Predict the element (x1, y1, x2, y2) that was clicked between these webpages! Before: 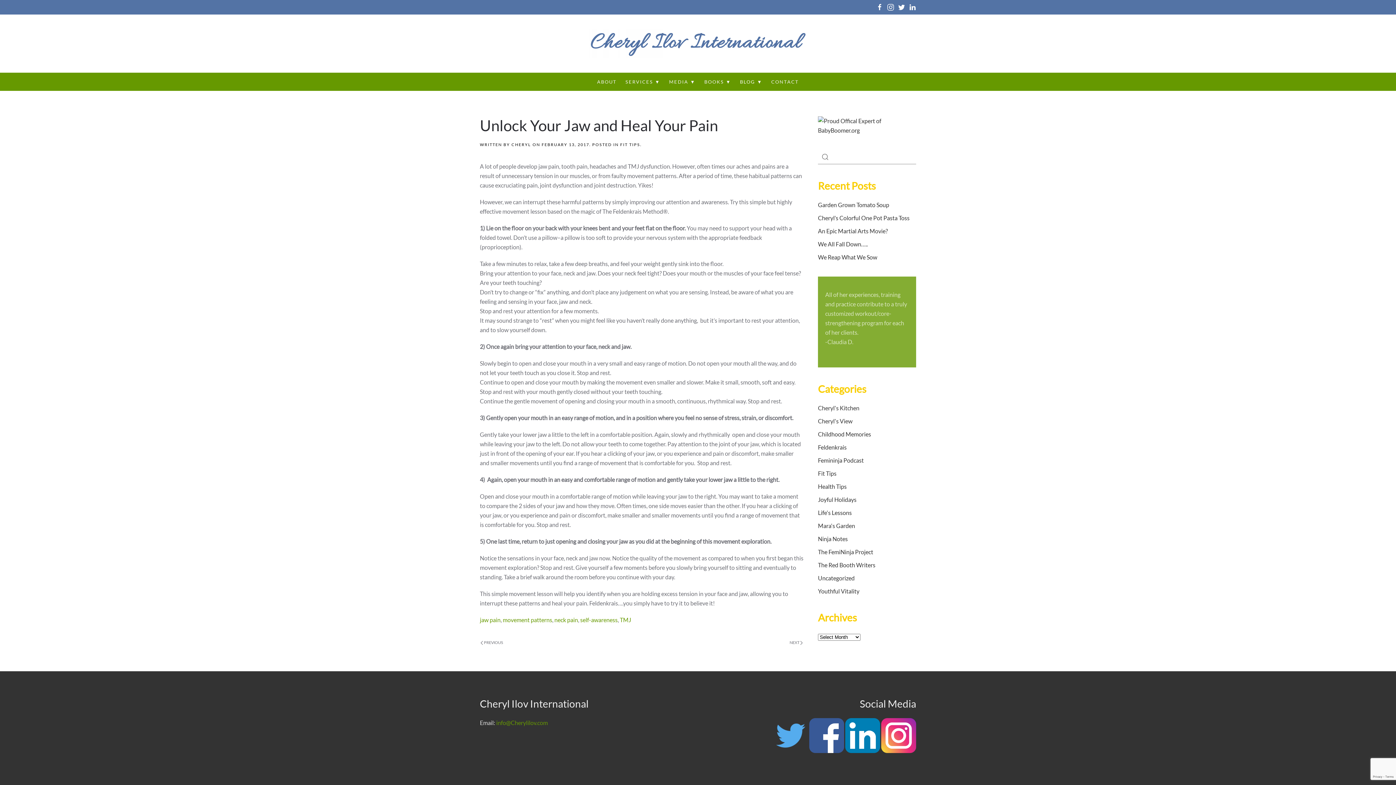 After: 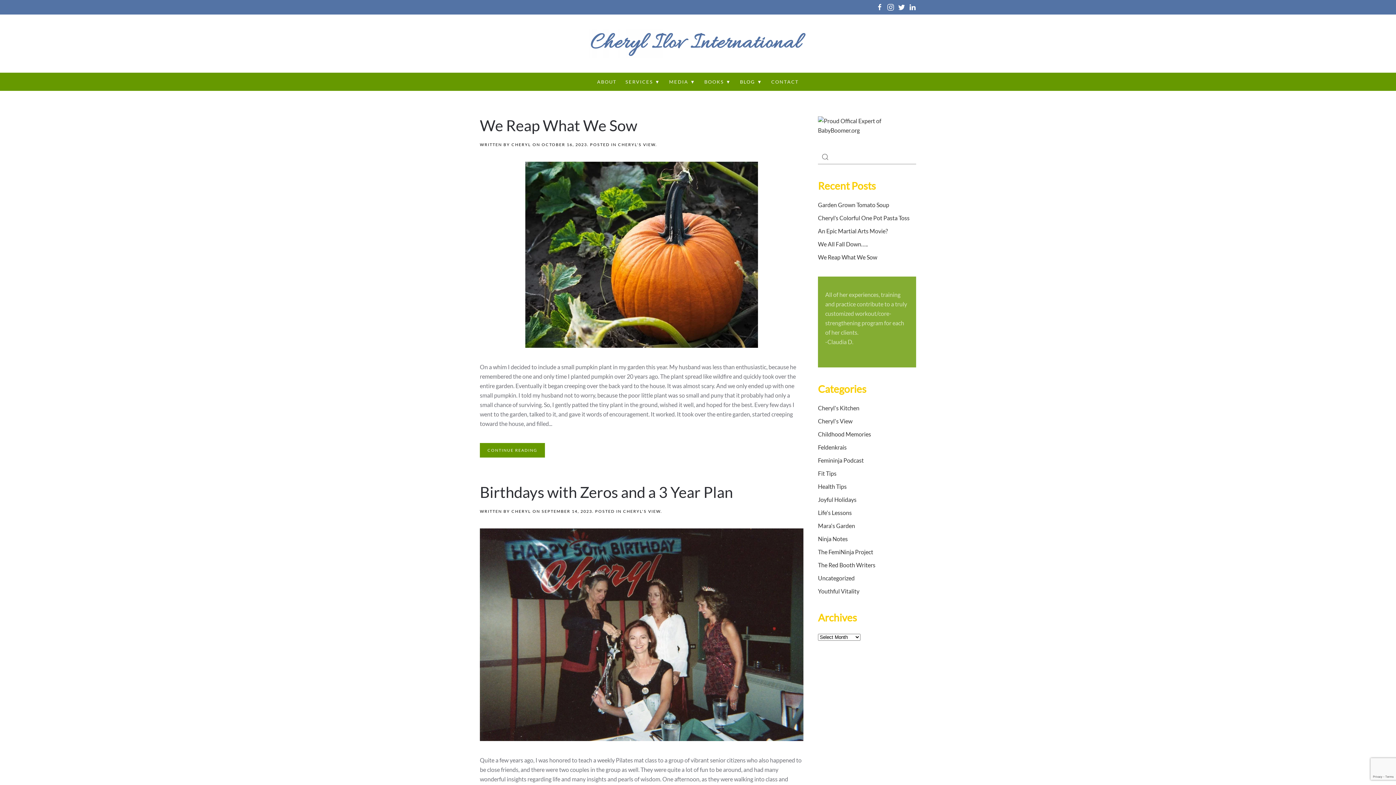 Action: bbox: (818, 417, 852, 424) label: Cheryl's View